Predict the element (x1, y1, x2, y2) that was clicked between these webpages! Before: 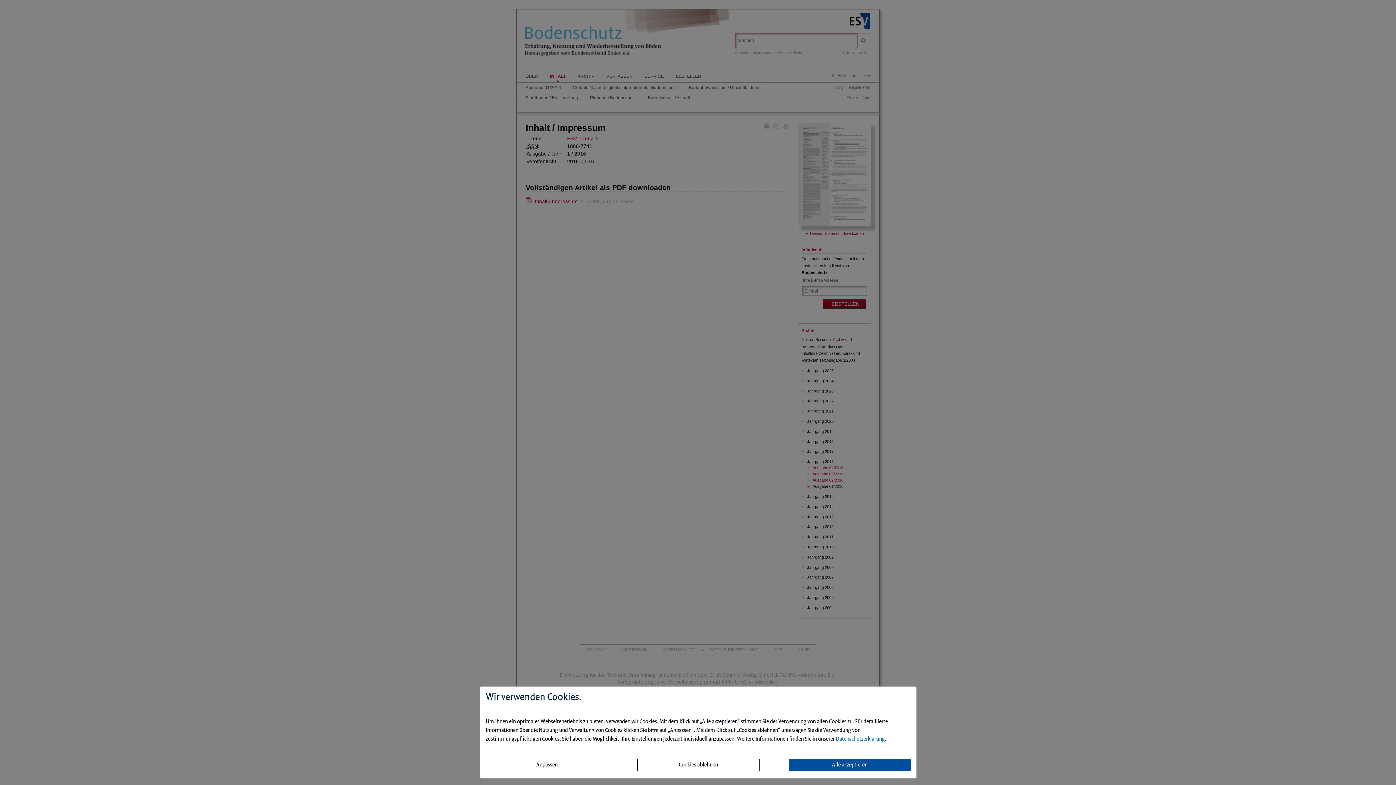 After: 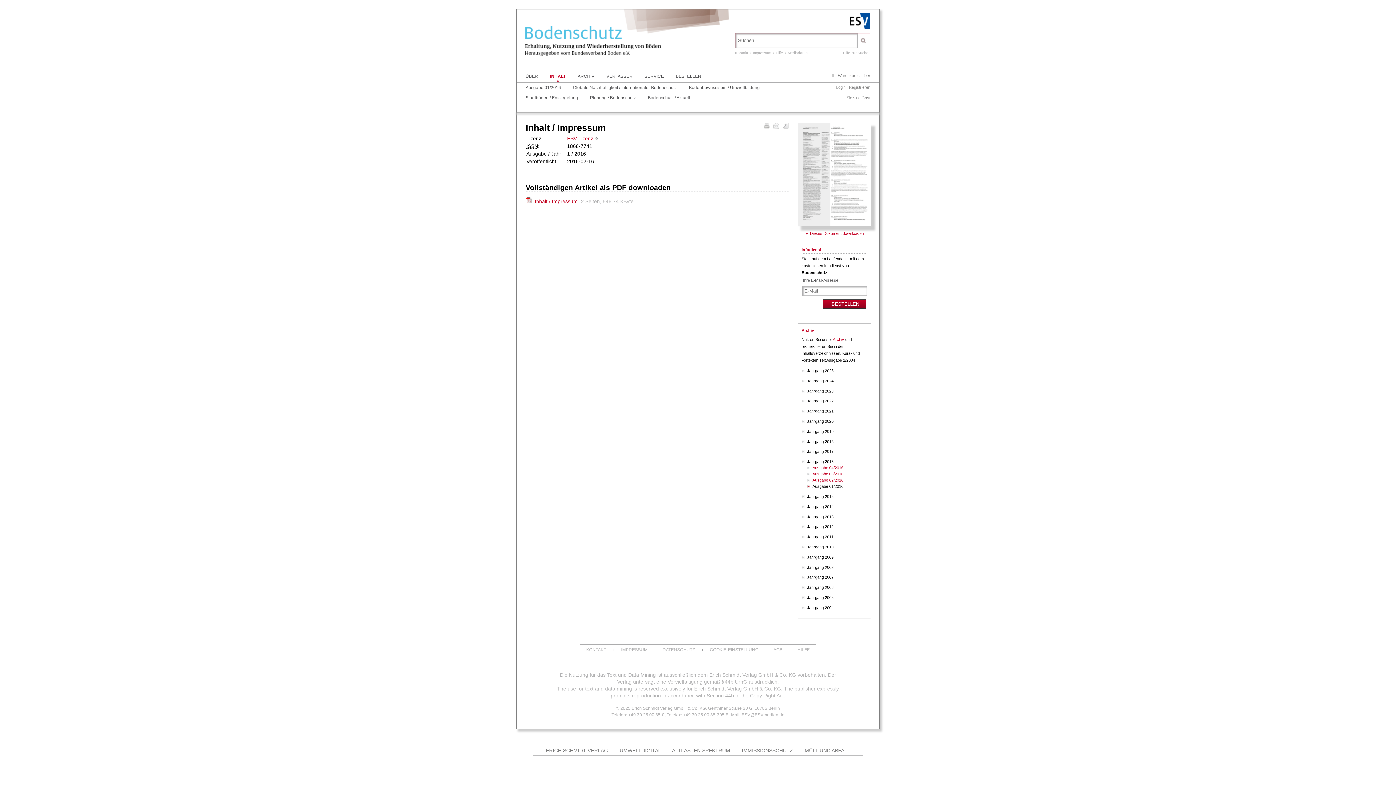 Action: label: Cookies ablehnen bbox: (637, 759, 759, 771)